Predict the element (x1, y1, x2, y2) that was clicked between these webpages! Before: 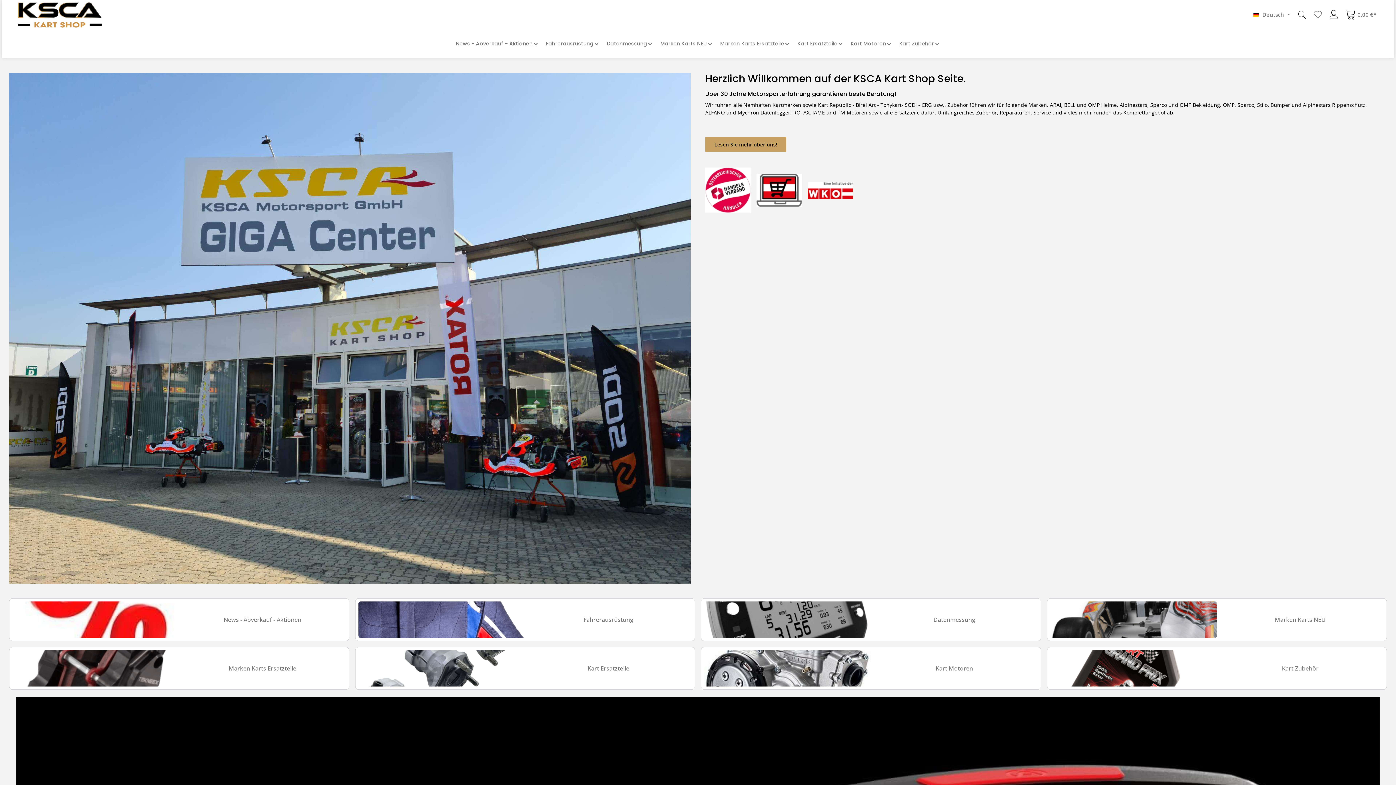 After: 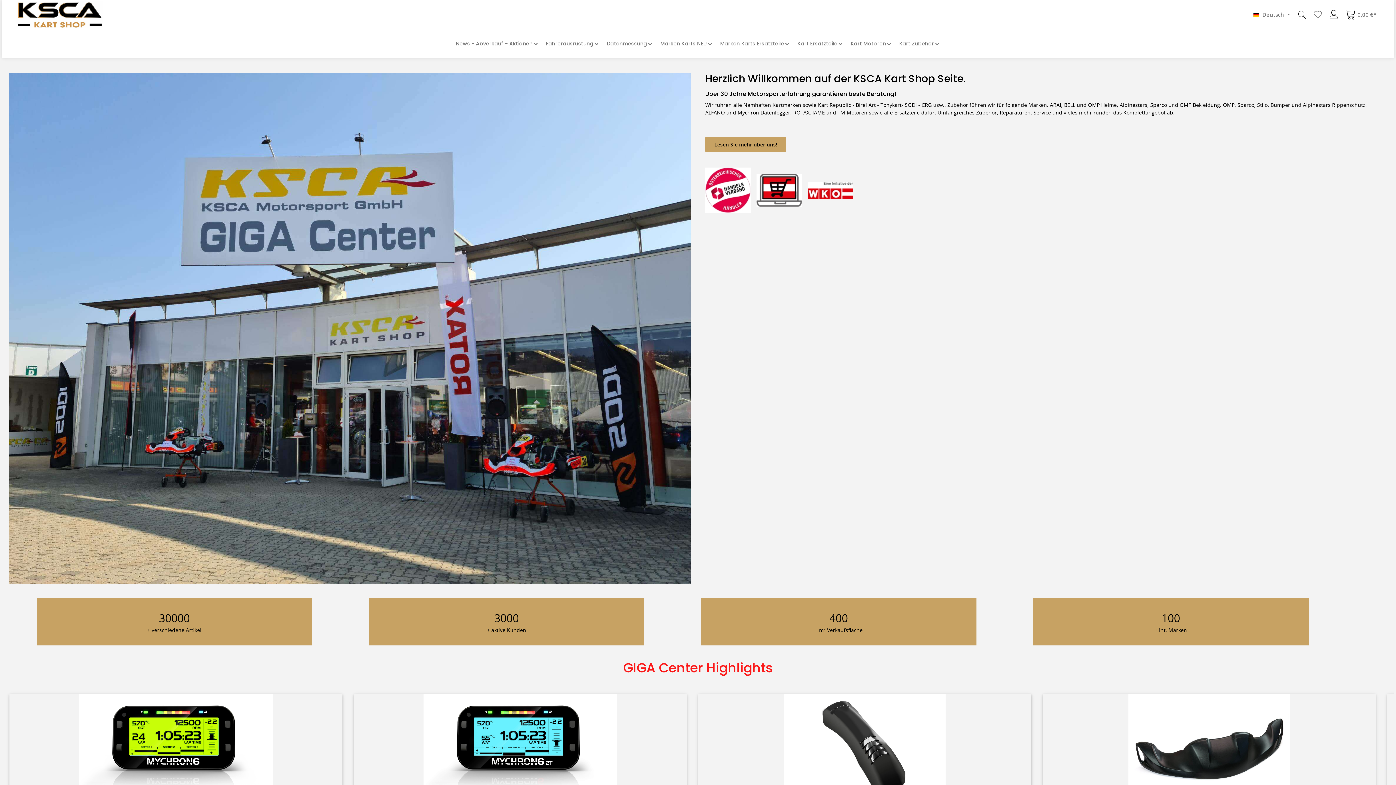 Action: bbox: (16, 1, 102, 27)